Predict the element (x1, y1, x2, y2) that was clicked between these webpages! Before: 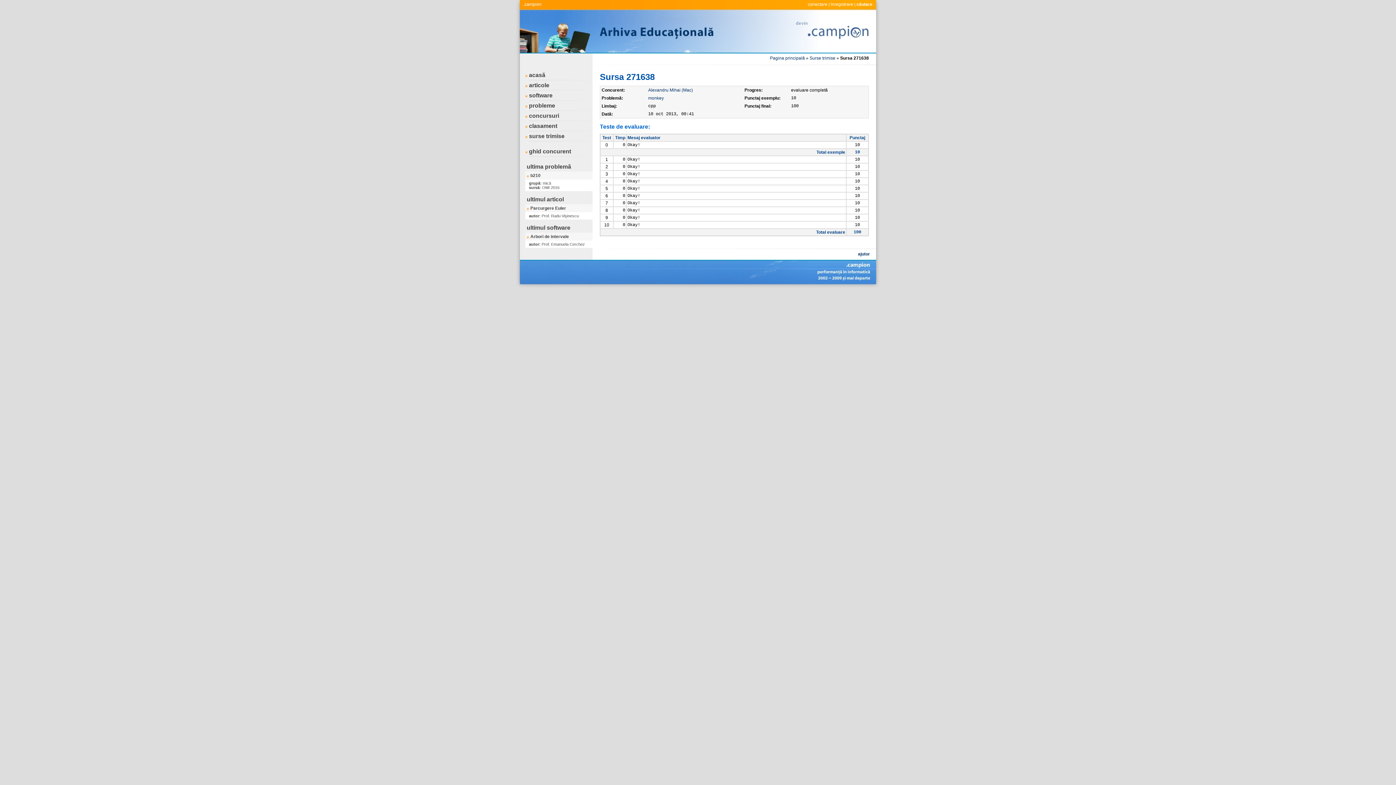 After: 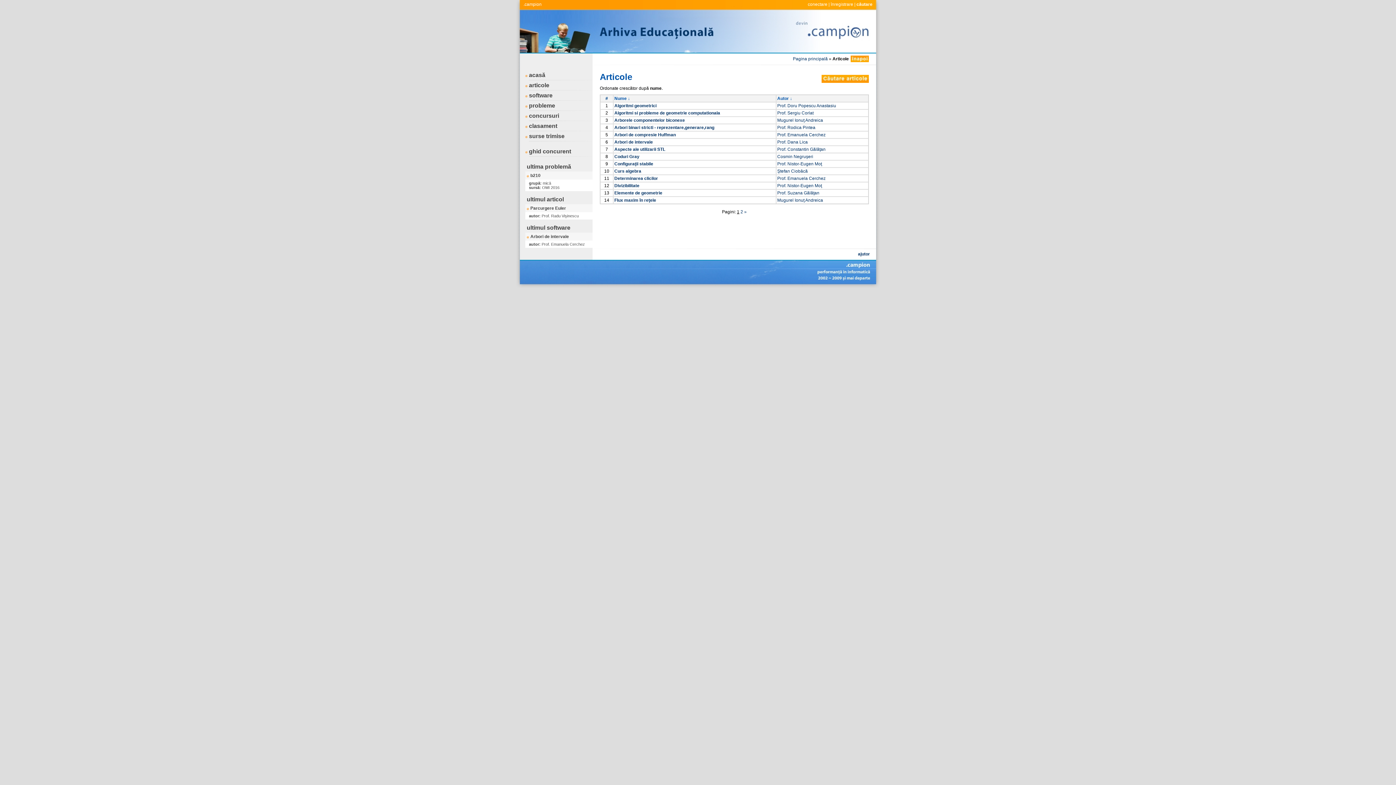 Action: bbox: (525, 82, 549, 88) label: articole